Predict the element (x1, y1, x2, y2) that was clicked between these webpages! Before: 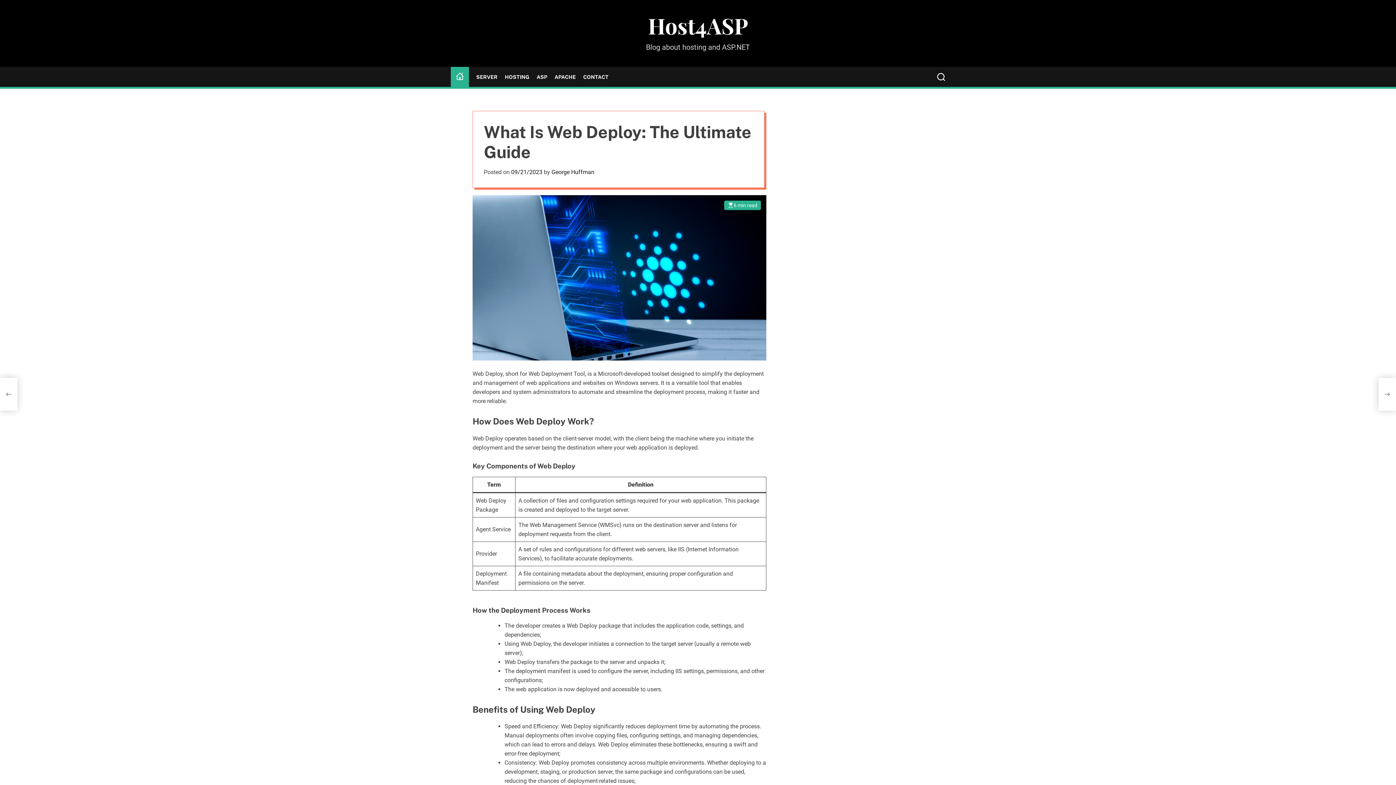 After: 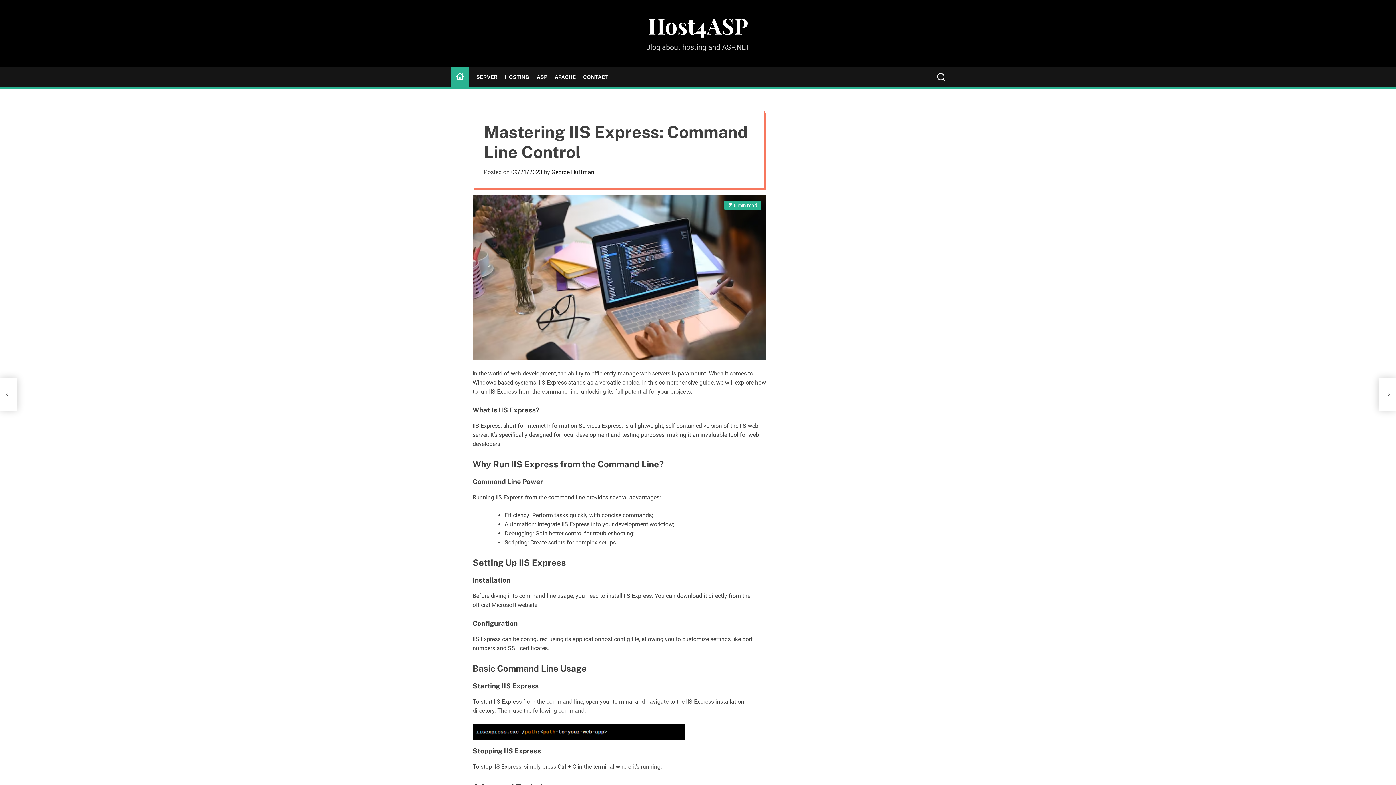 Action: label: Mastering IIS Express: Command Line Control bbox: (1378, 378, 1396, 410)